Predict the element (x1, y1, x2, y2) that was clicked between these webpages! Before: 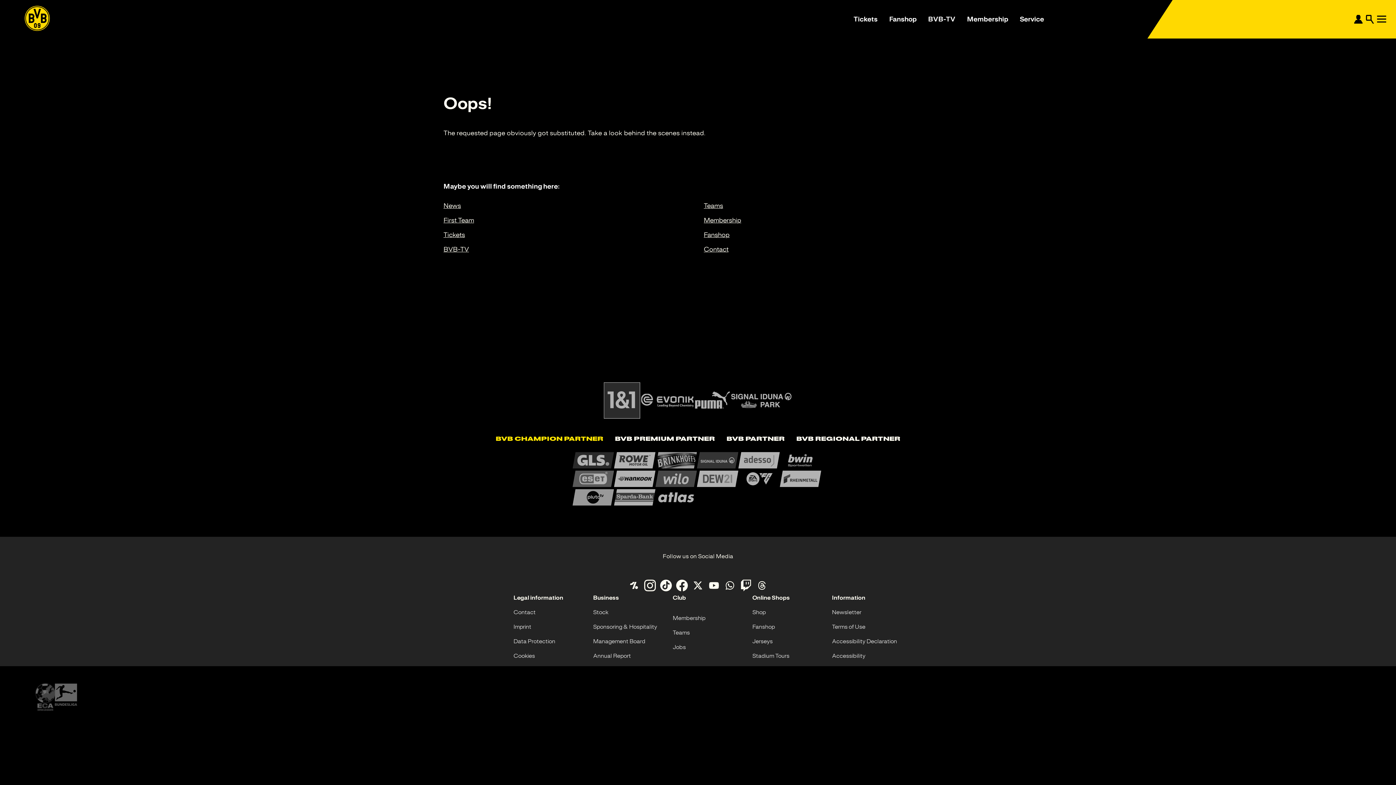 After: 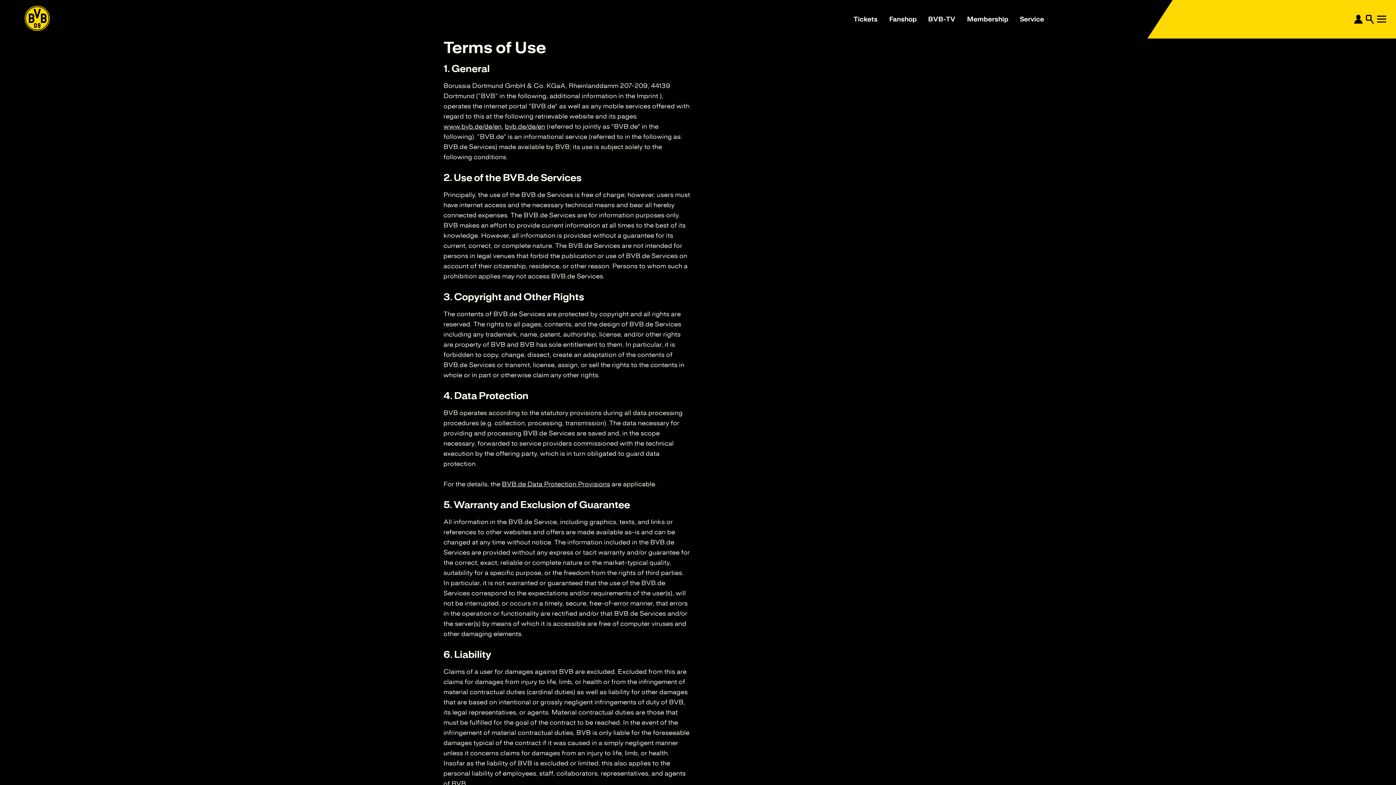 Action: bbox: (832, 623, 865, 630) label: Terms of Use